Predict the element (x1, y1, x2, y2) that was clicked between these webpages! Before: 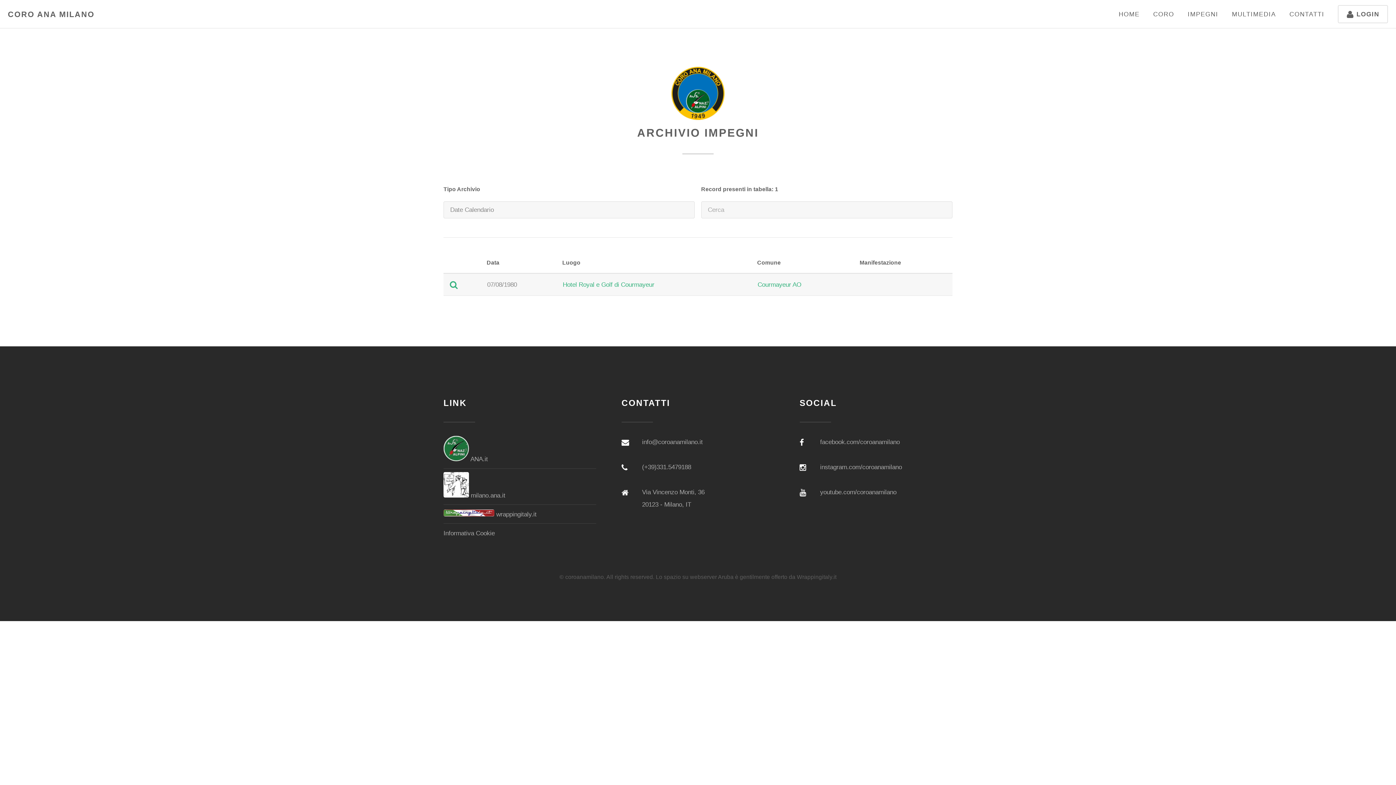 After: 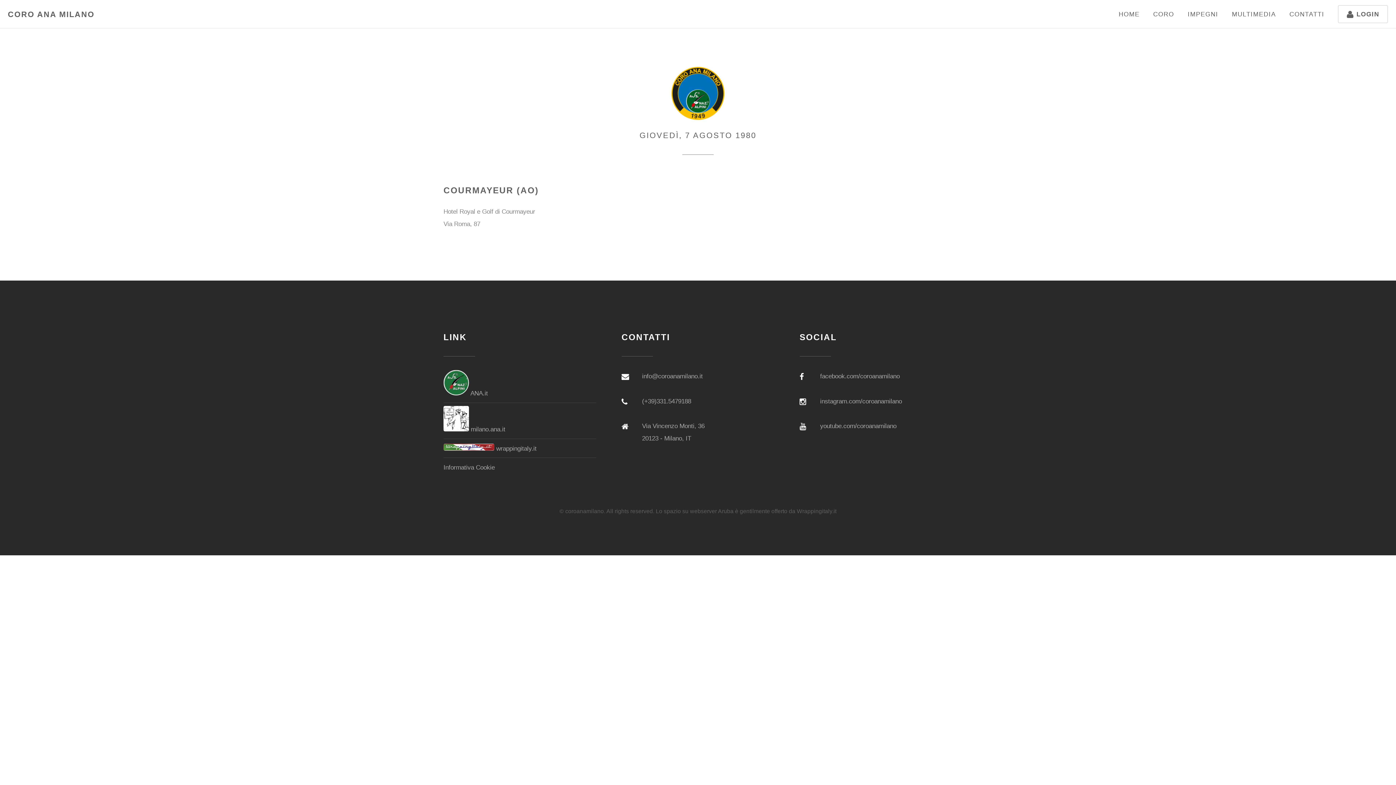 Action: bbox: (448, 281, 459, 288)